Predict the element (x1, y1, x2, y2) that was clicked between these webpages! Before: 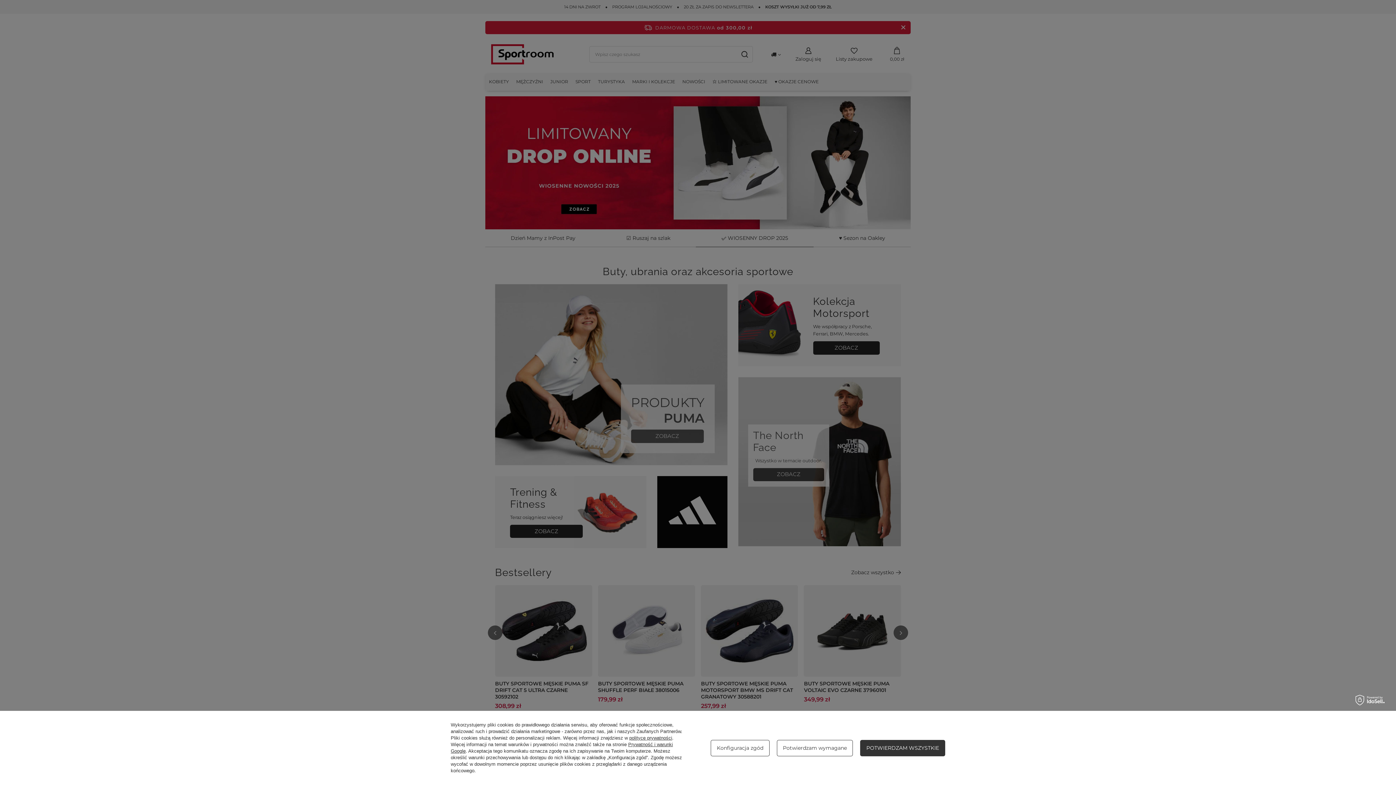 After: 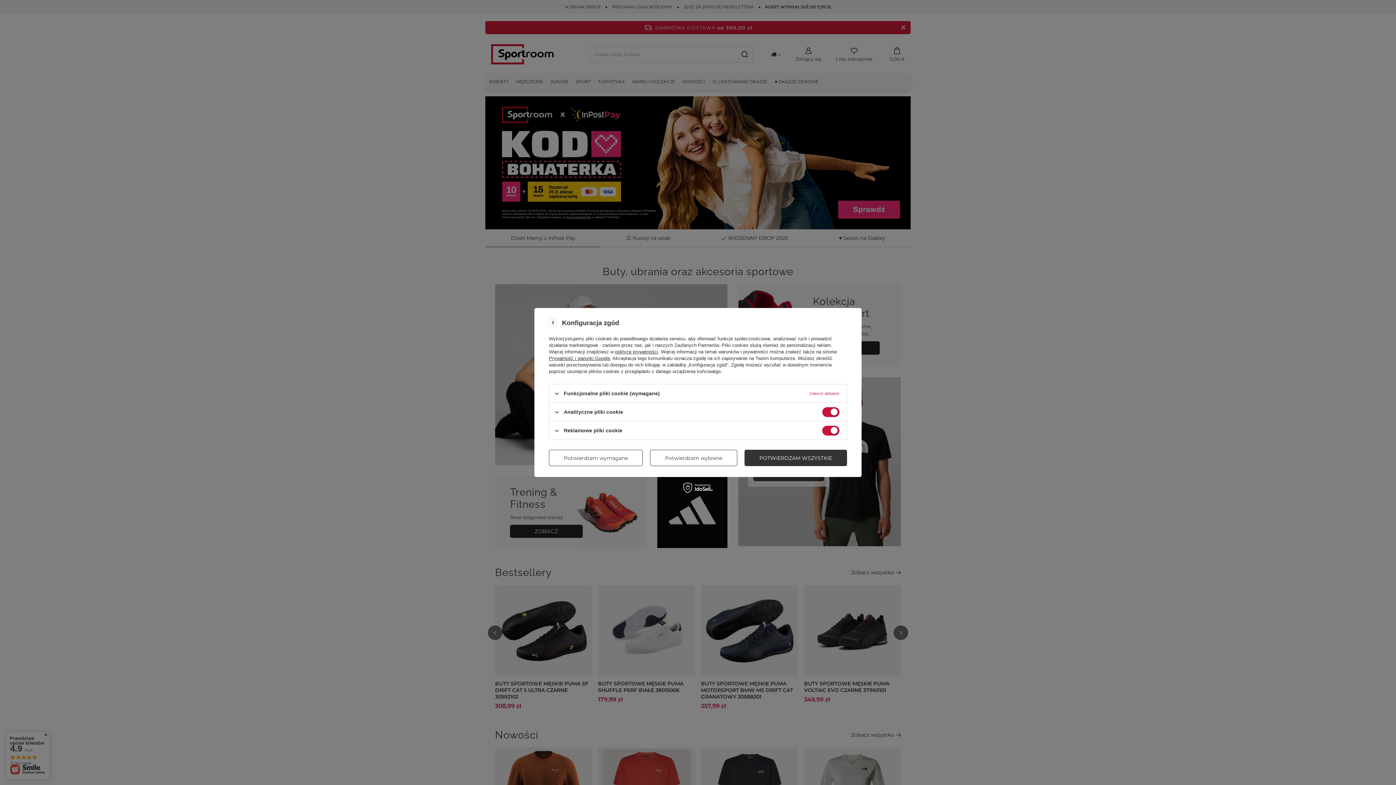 Action: bbox: (710, 740, 769, 756) label: Konfiguracja zgód